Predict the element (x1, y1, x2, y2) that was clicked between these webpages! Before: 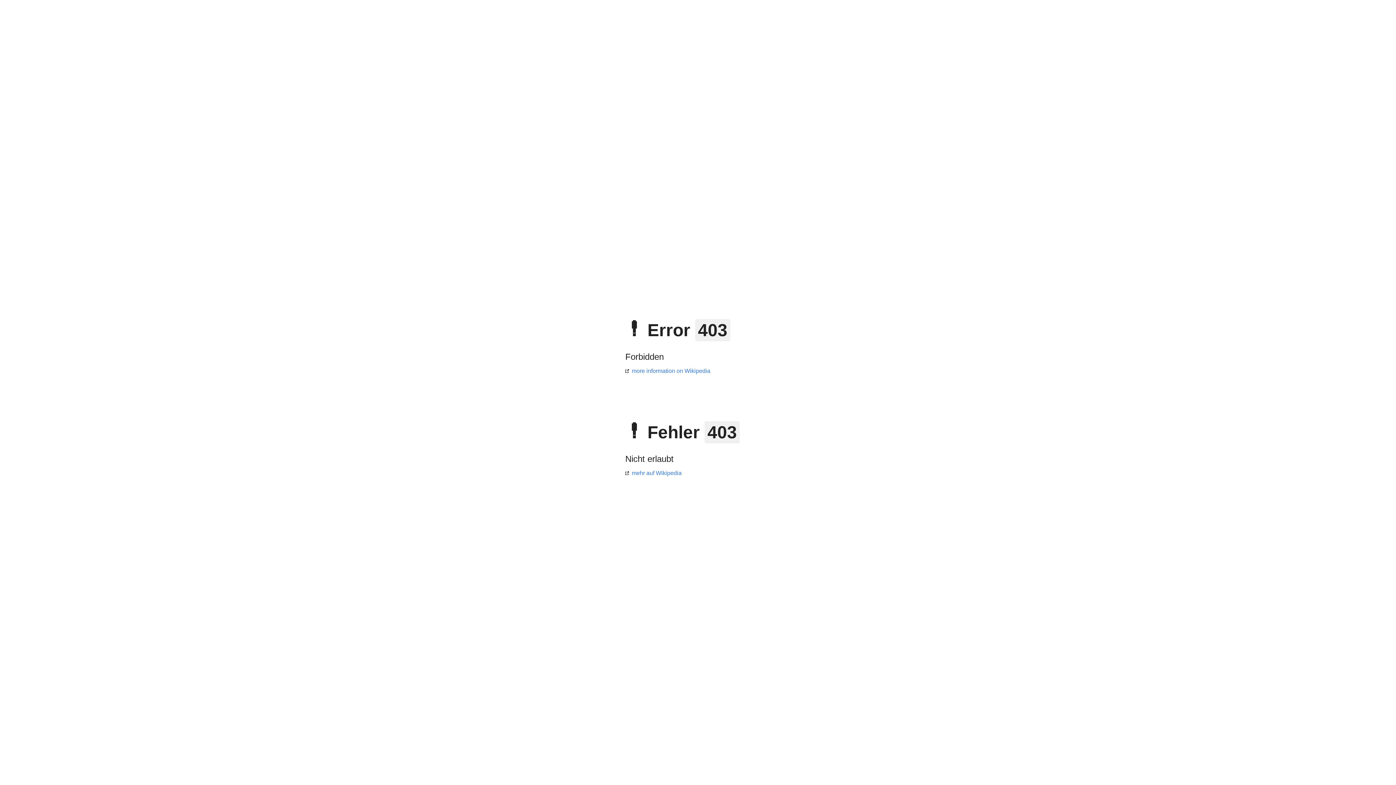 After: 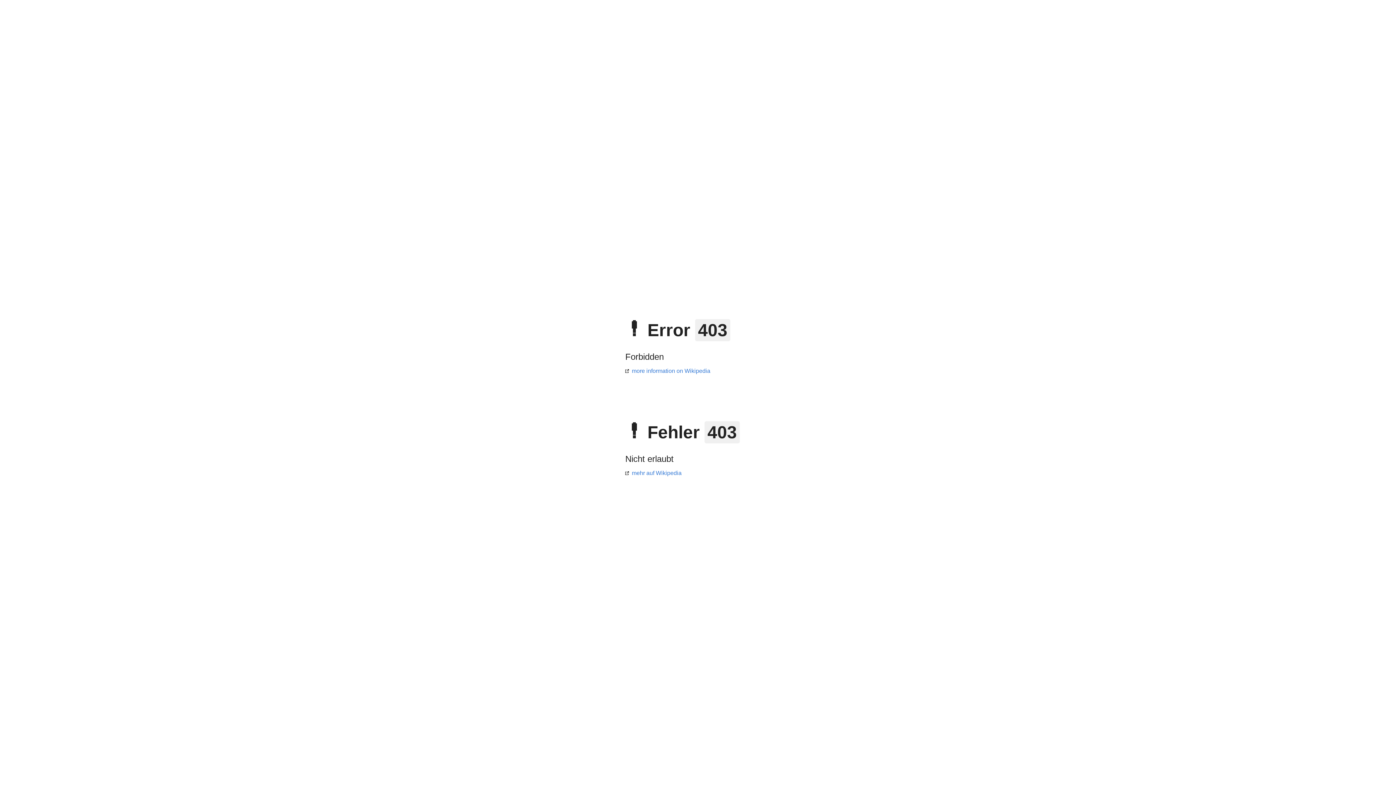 Action: bbox: (625, 470, 681, 476) label: mehr auf Wikipedia